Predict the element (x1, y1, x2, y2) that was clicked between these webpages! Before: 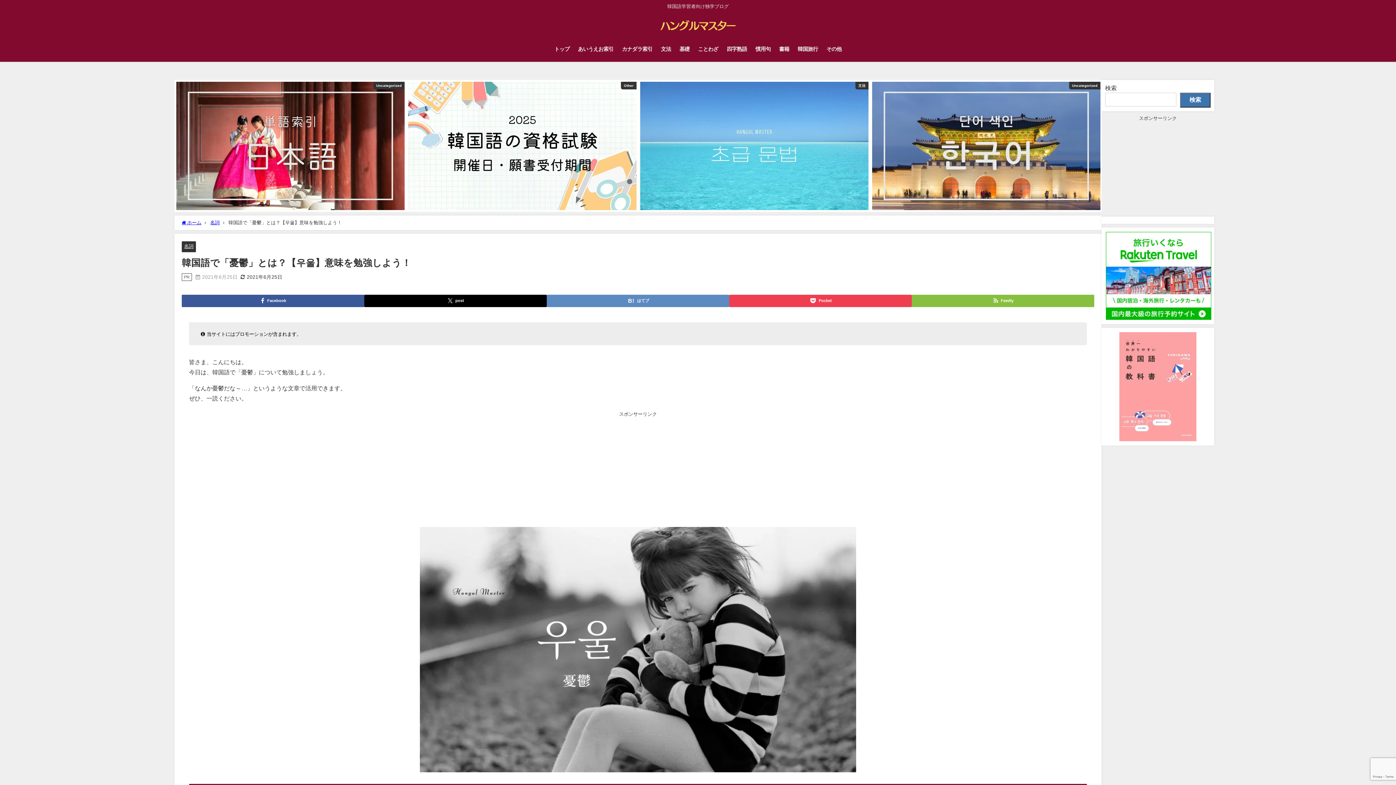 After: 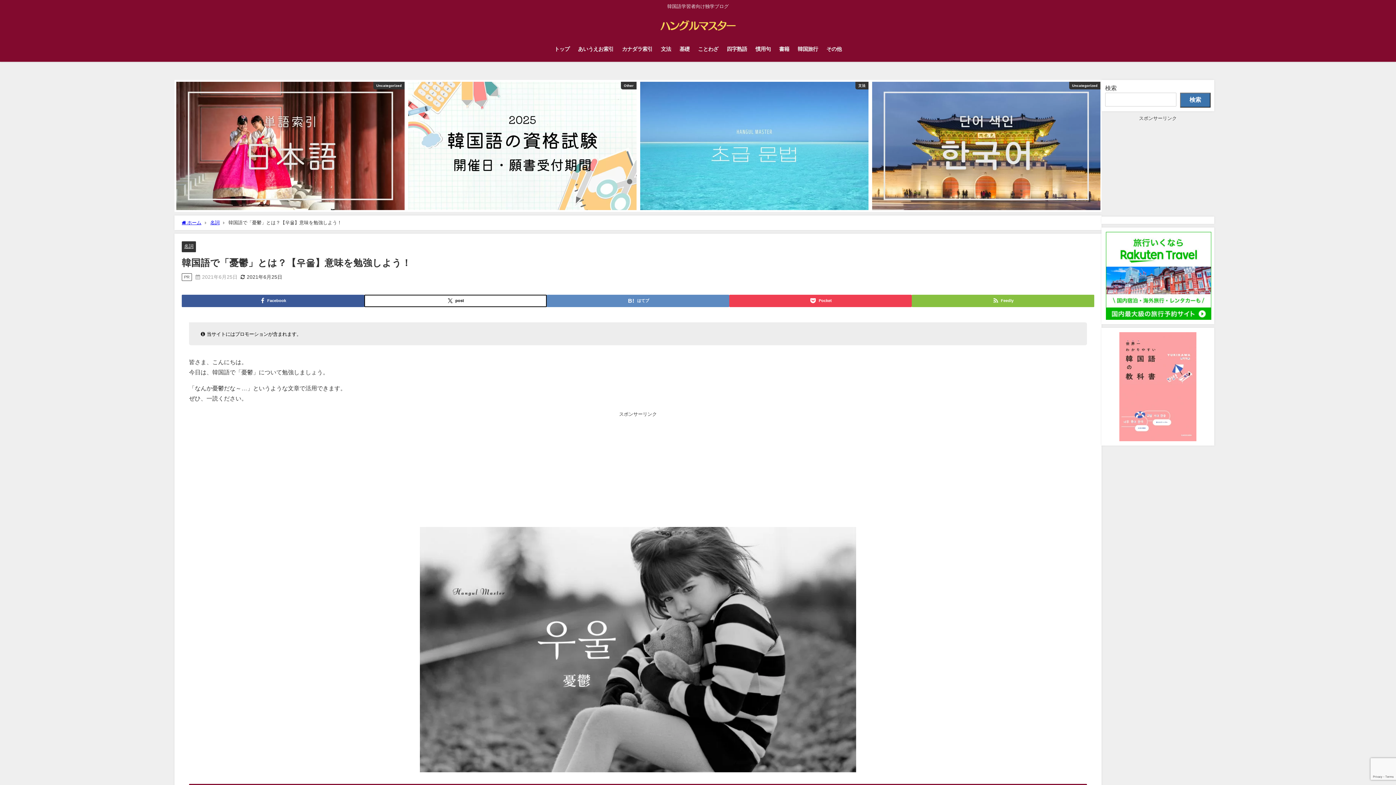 Action: label: post bbox: (364, 294, 546, 307)